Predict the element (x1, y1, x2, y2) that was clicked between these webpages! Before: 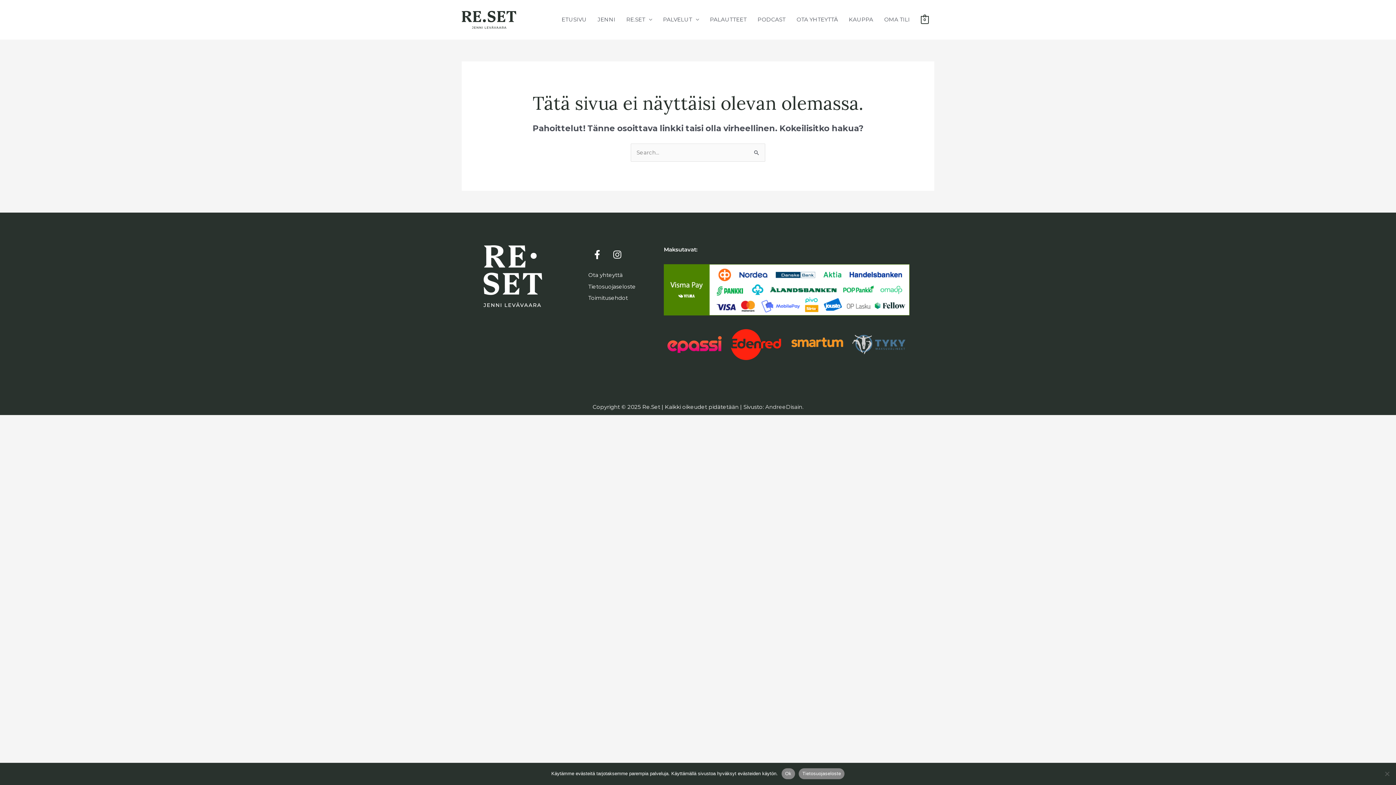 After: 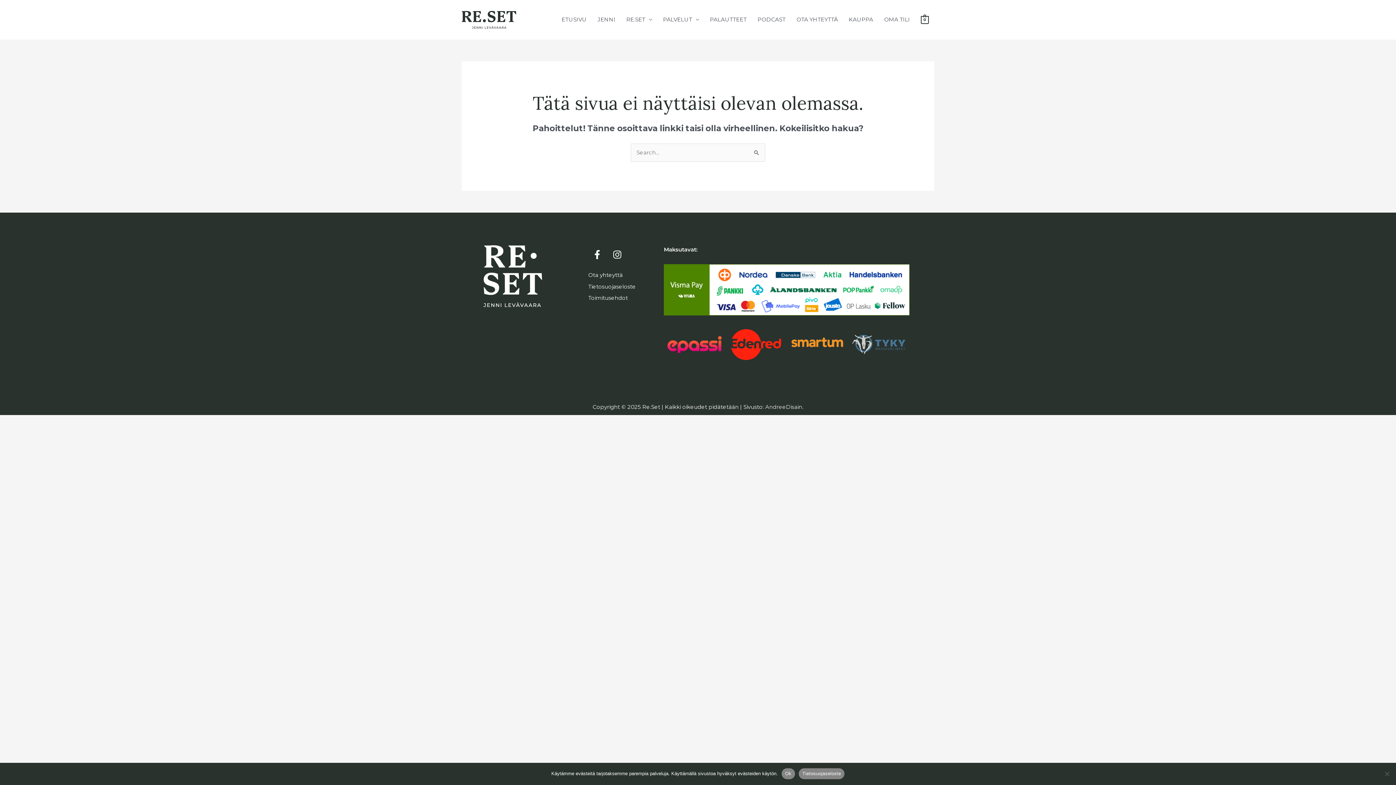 Action: bbox: (798, 768, 844, 779) label: Tietosuojaseloste